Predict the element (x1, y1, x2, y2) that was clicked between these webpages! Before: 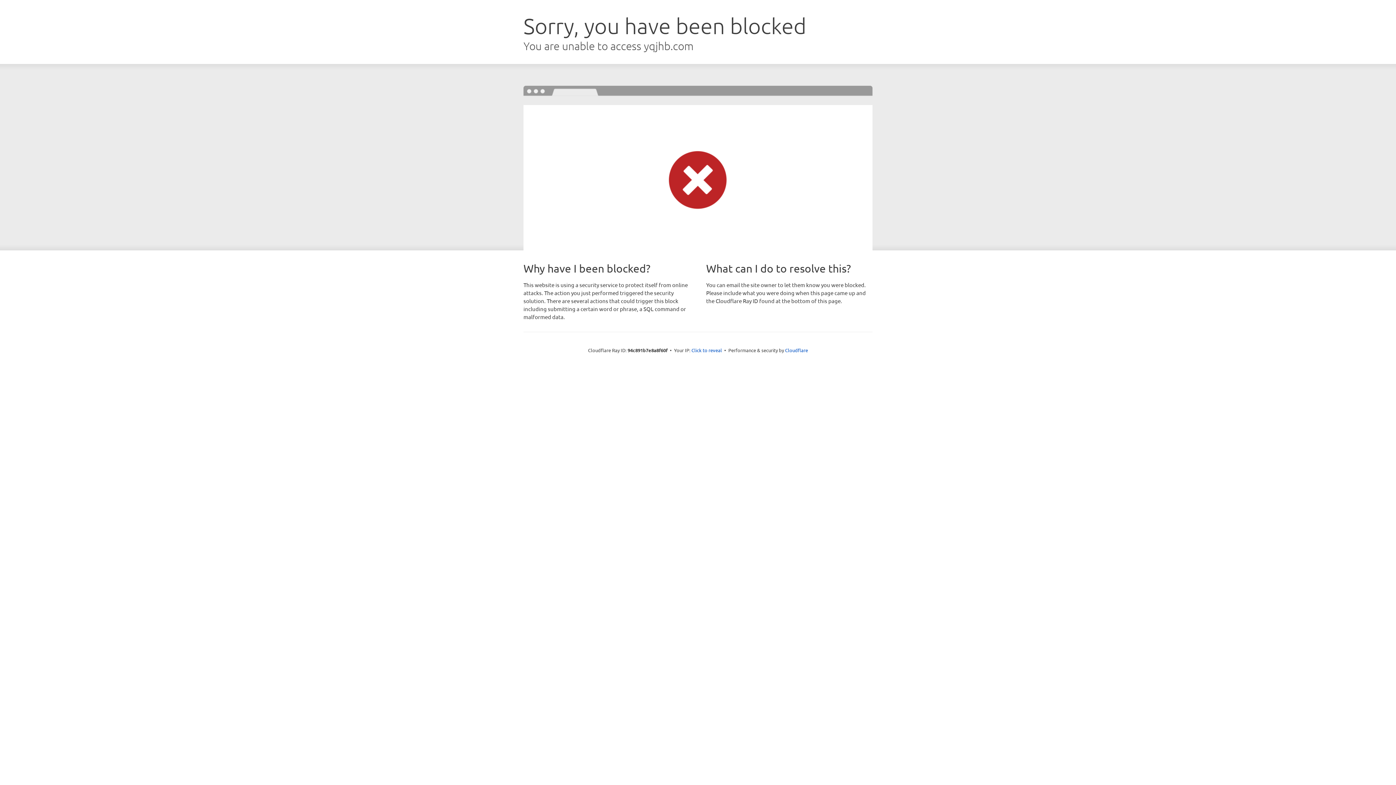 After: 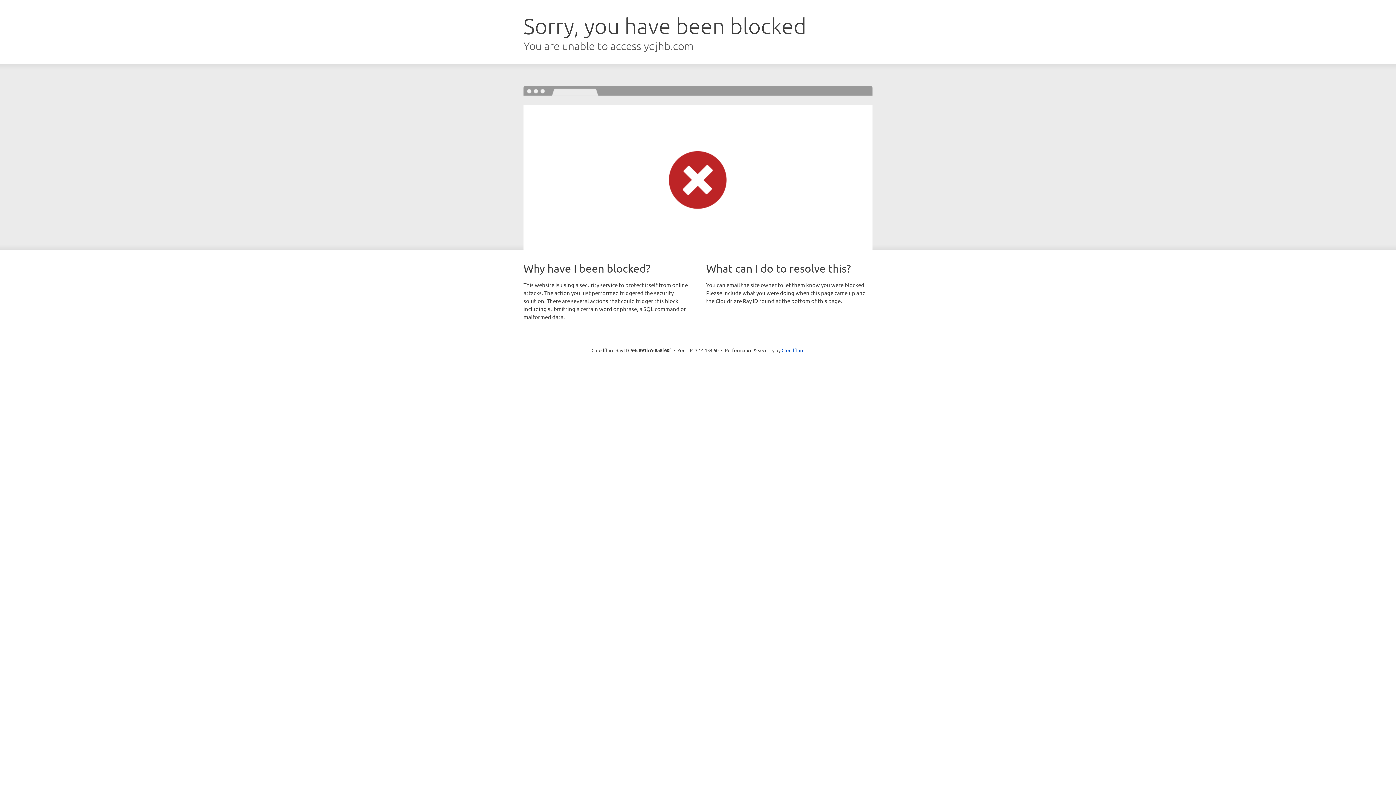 Action: label: Click to reveal bbox: (691, 346, 722, 353)